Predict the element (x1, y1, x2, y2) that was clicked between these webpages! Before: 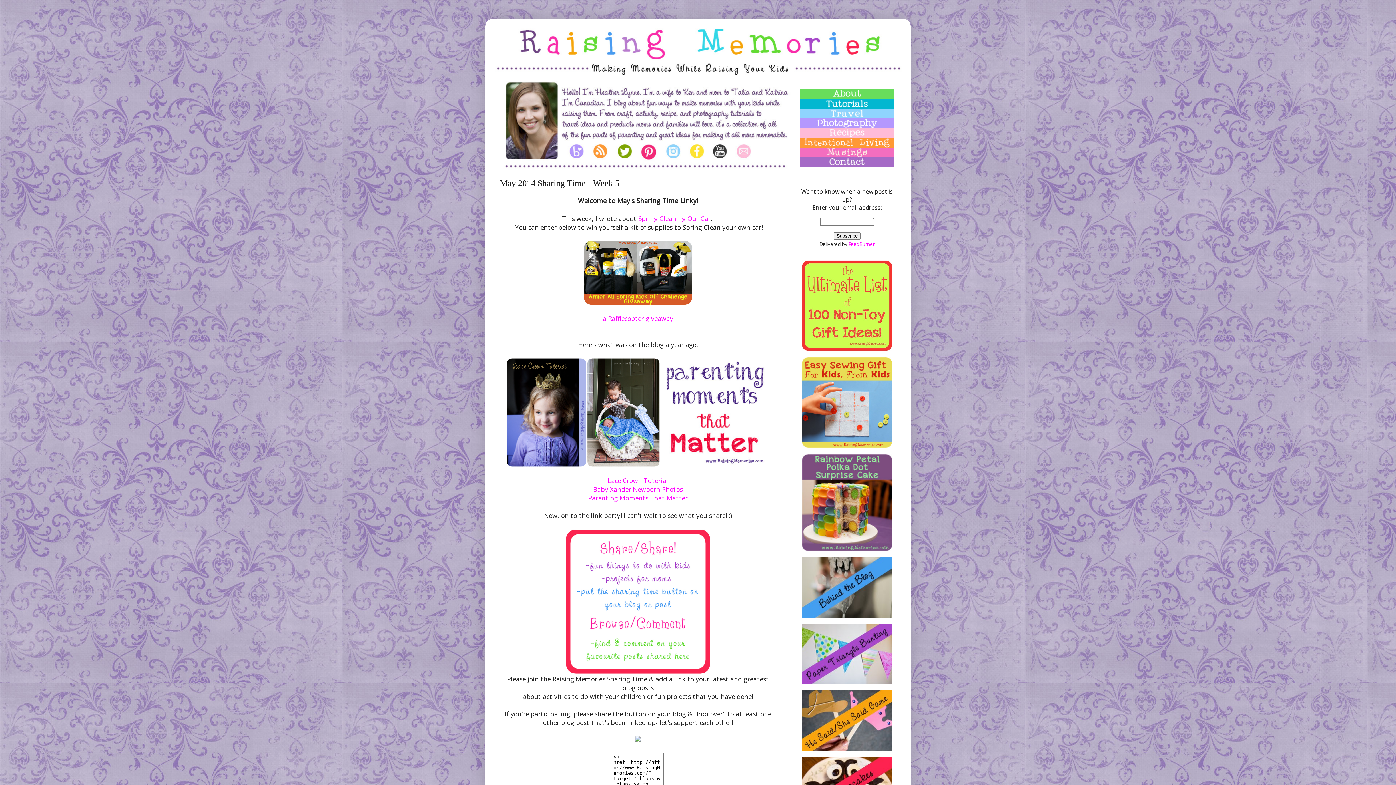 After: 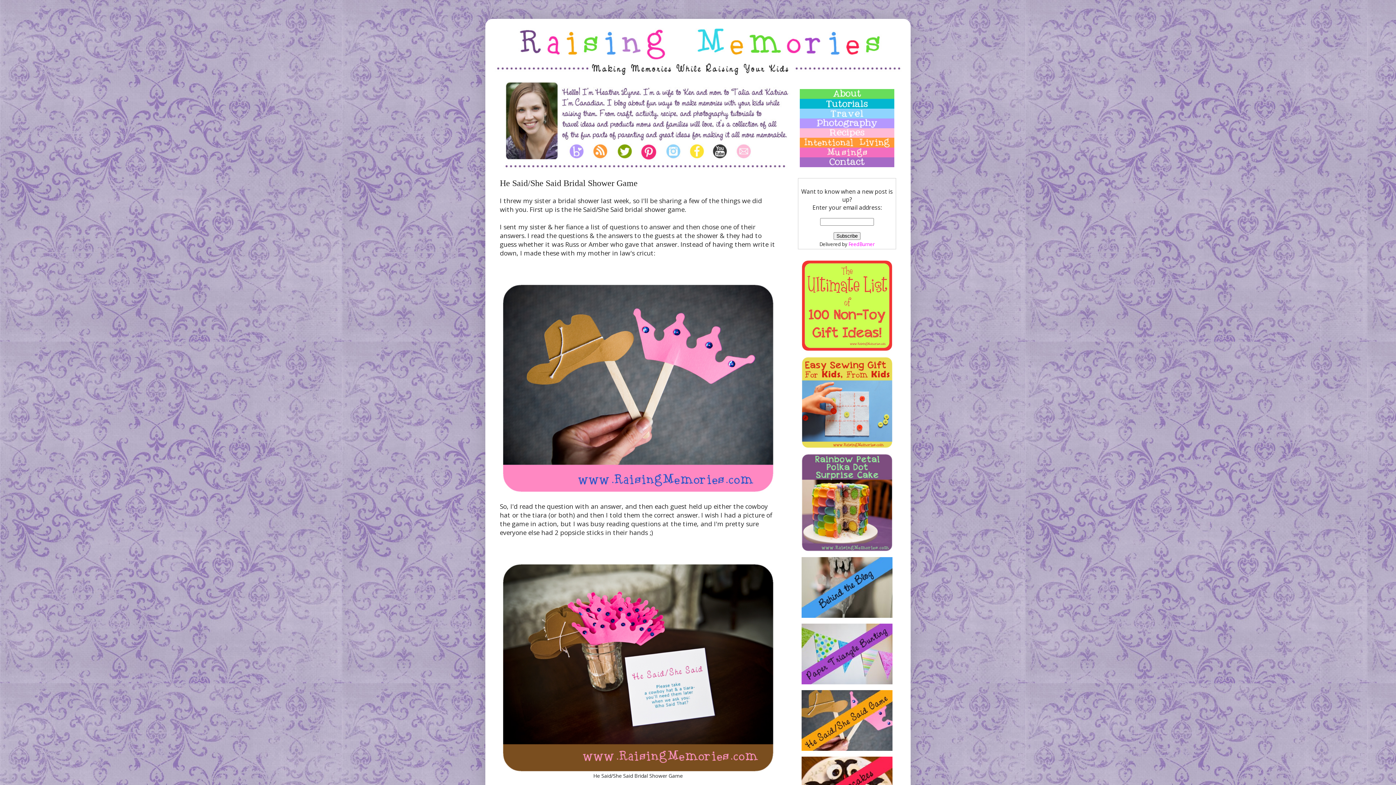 Action: bbox: (801, 690, 892, 698)